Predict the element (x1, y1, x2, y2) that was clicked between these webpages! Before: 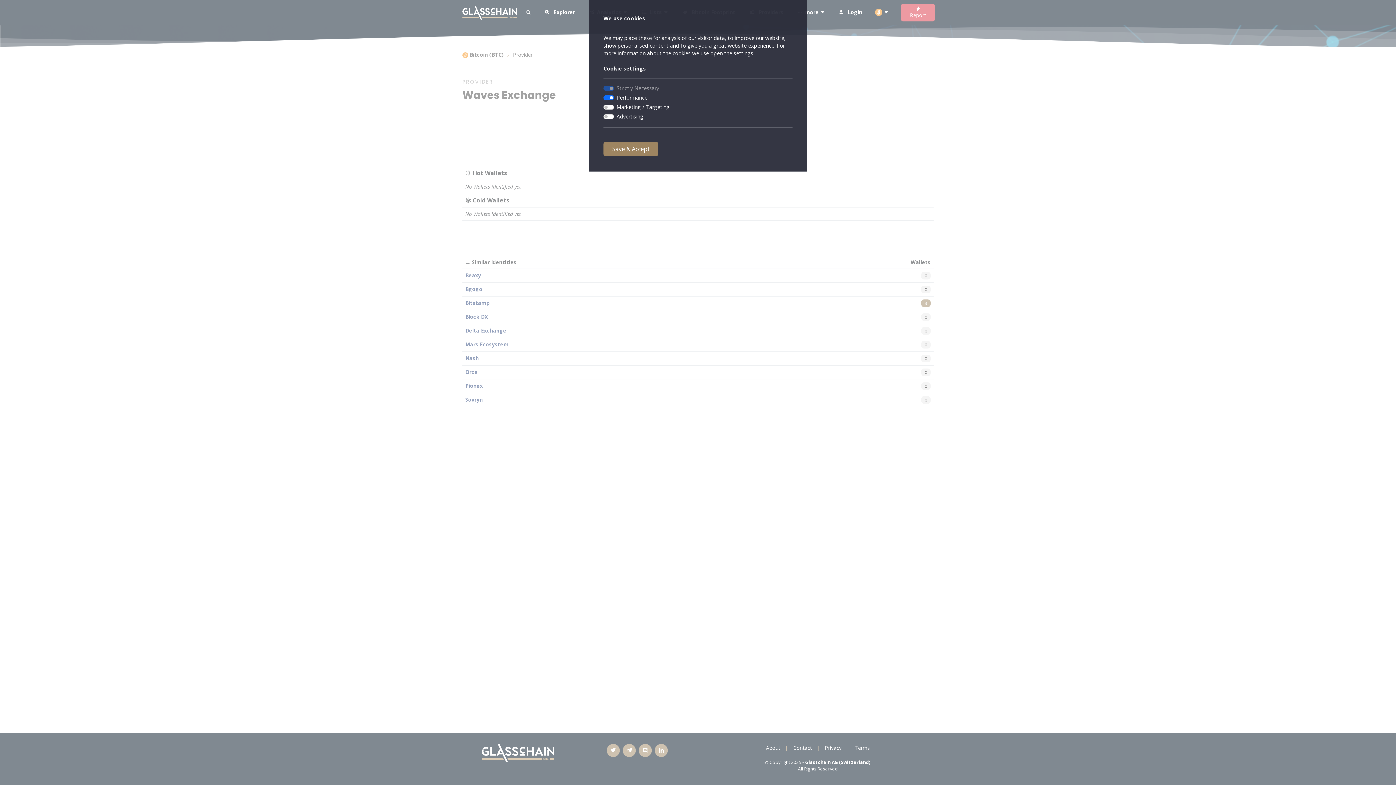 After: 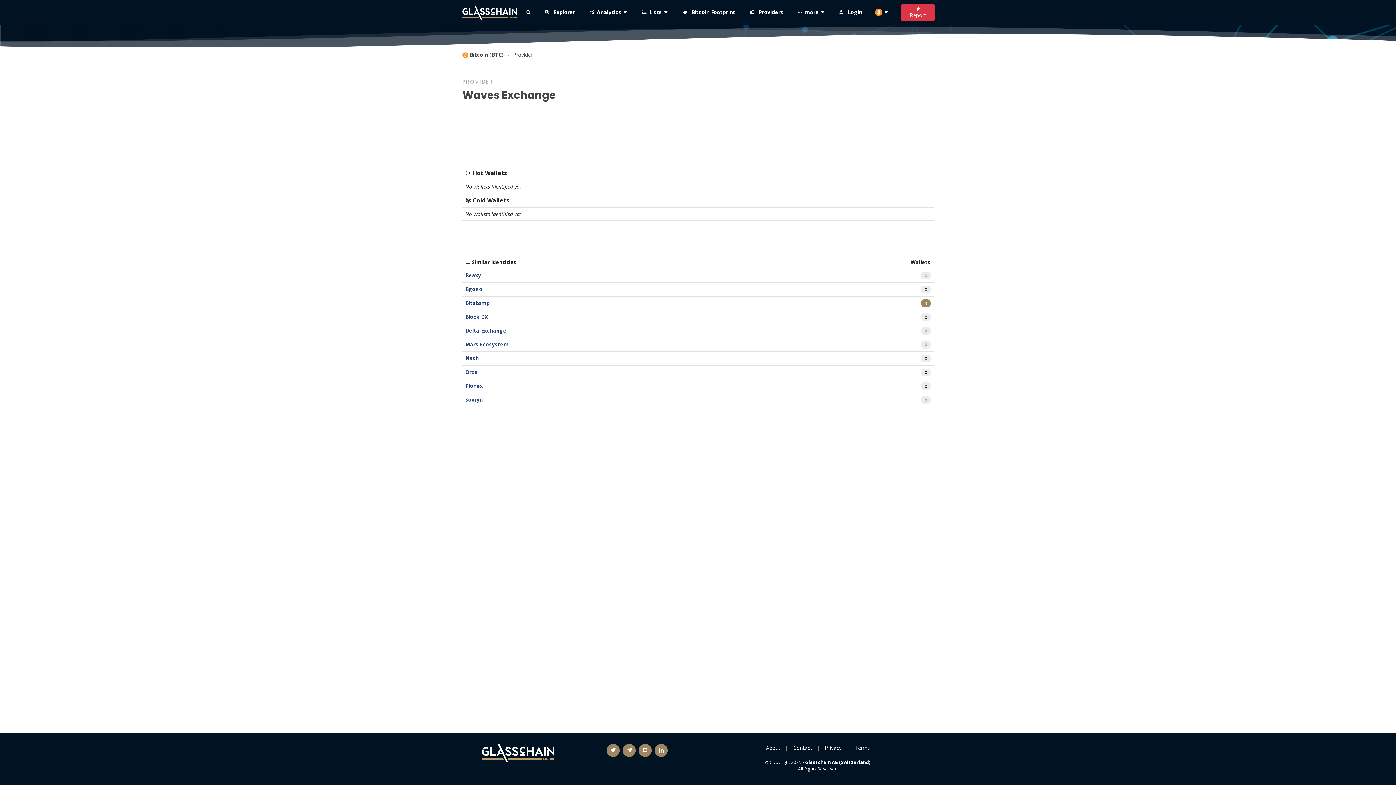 Action: bbox: (603, 142, 658, 156) label: Save & Accept